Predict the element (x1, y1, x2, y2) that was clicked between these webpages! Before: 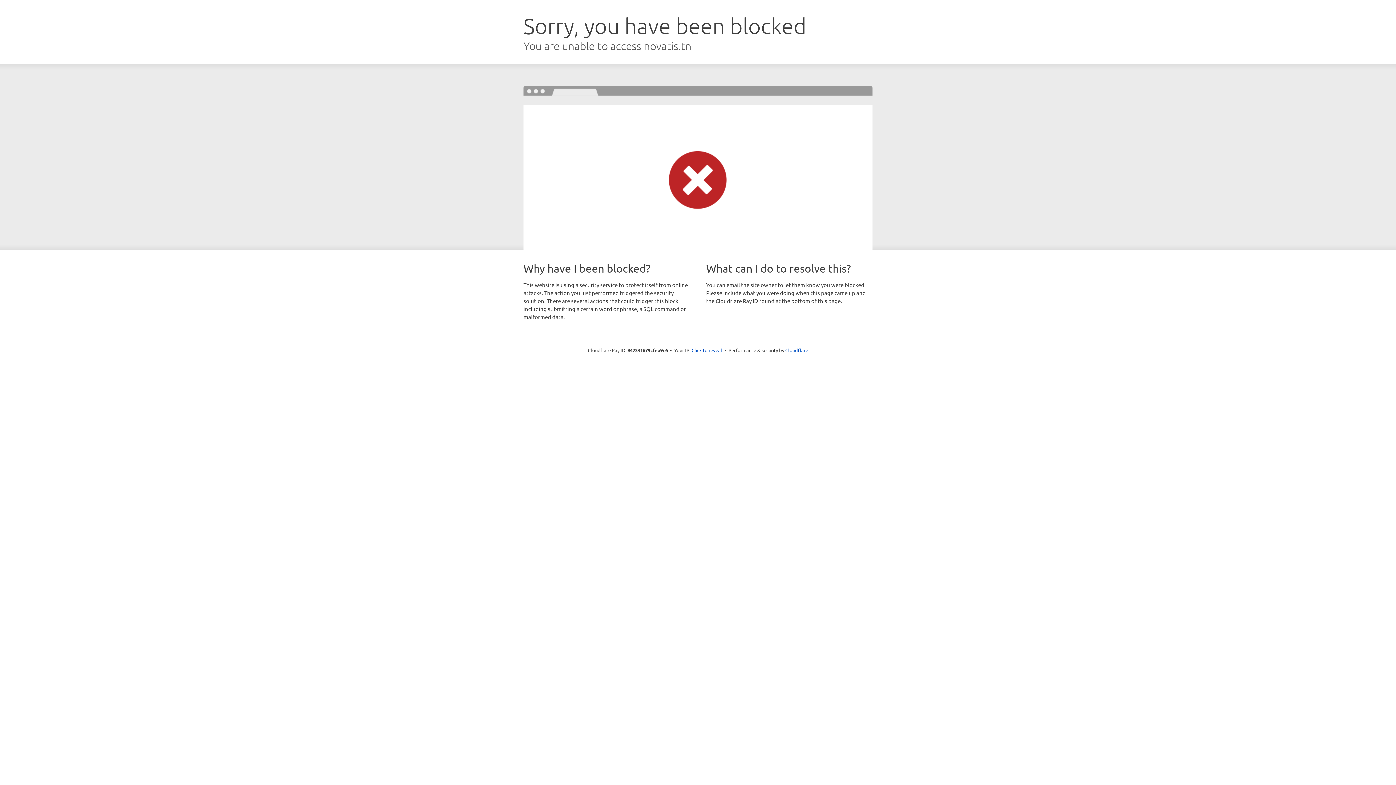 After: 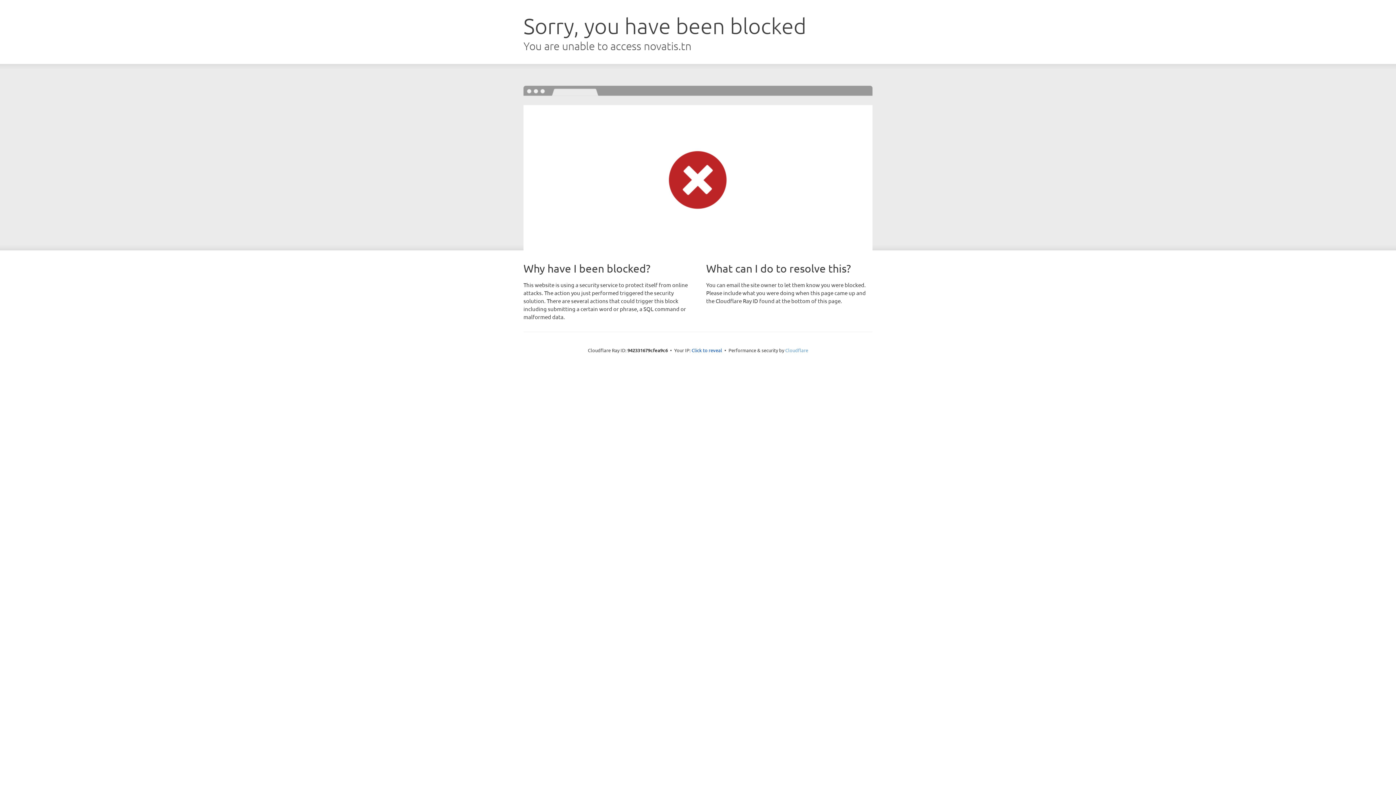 Action: bbox: (785, 347, 808, 353) label: Cloudflare